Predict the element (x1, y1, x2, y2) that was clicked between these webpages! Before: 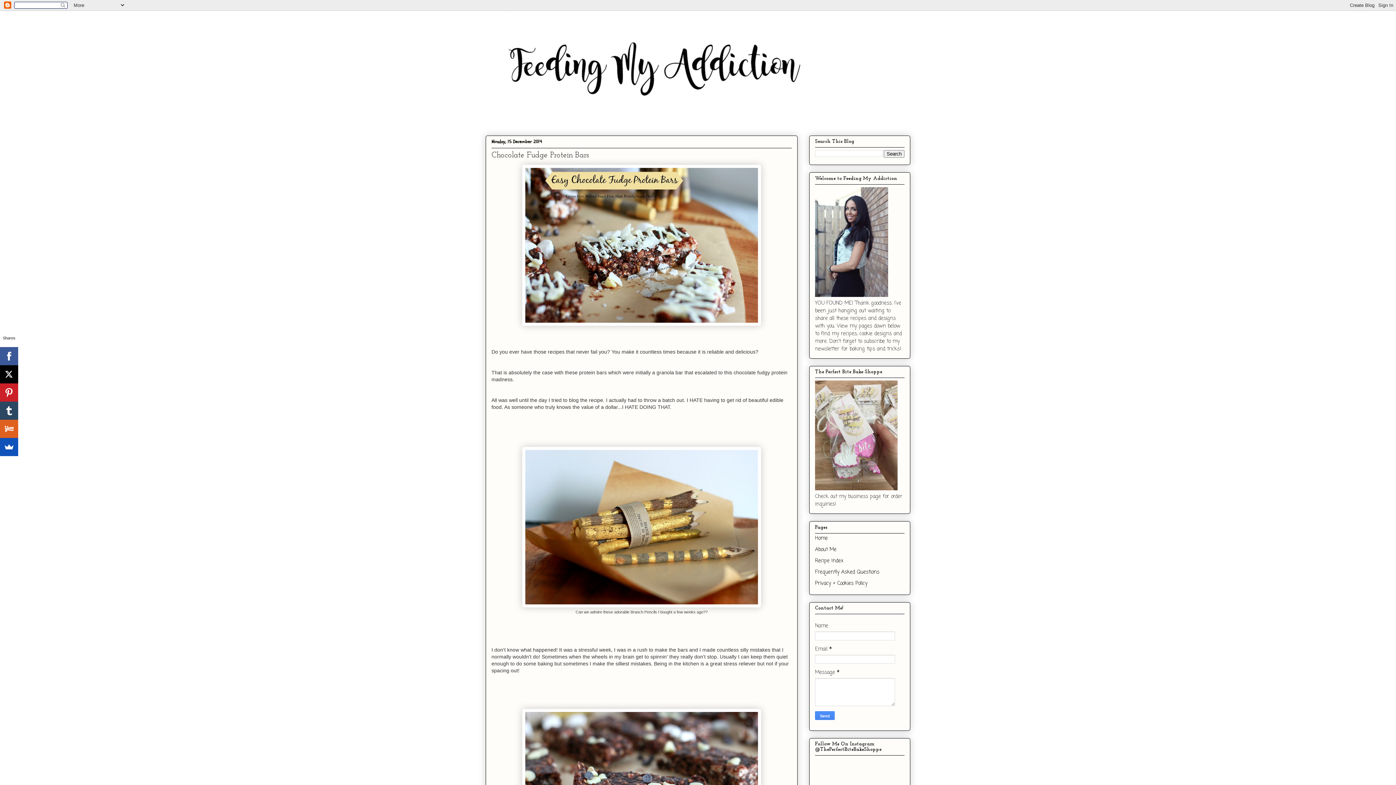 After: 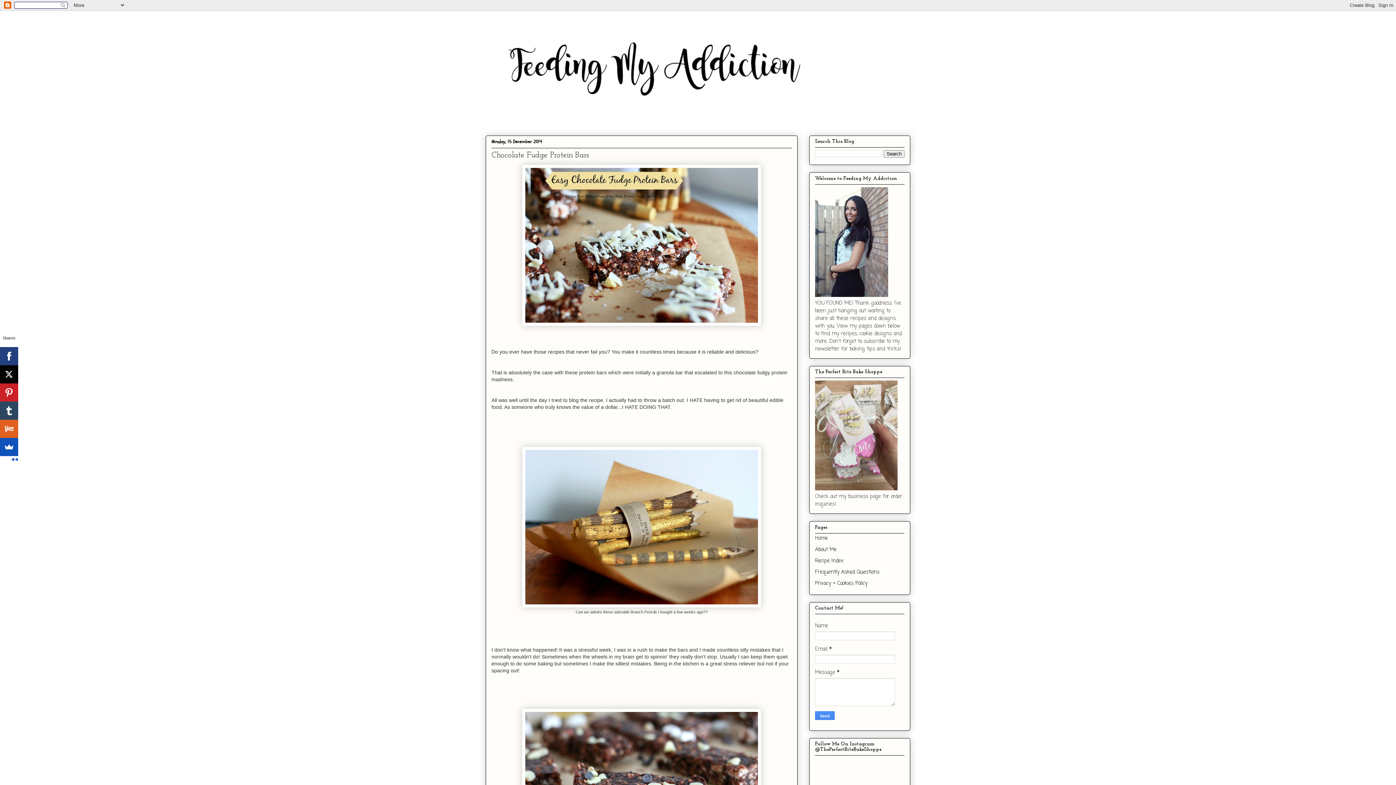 Action: bbox: (0, 347, 18, 365)